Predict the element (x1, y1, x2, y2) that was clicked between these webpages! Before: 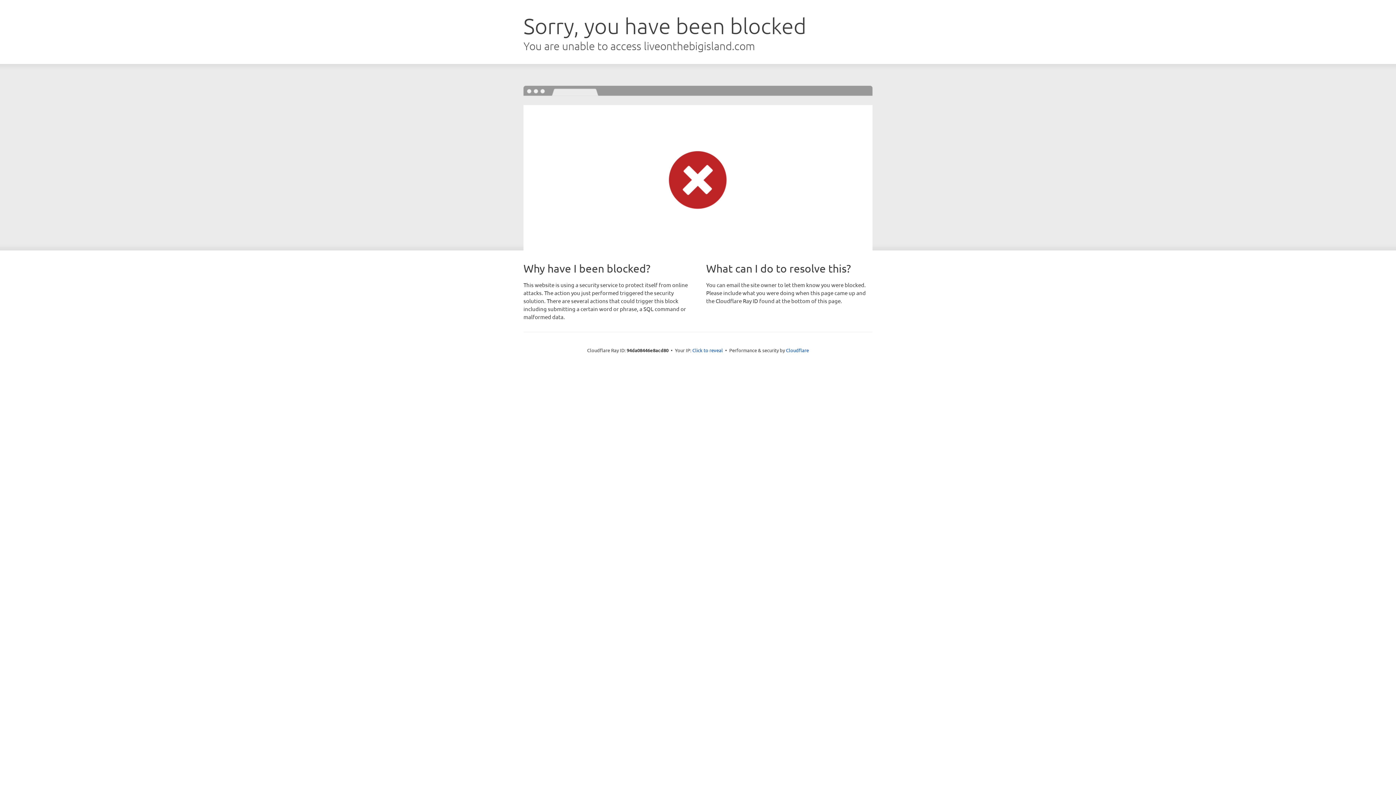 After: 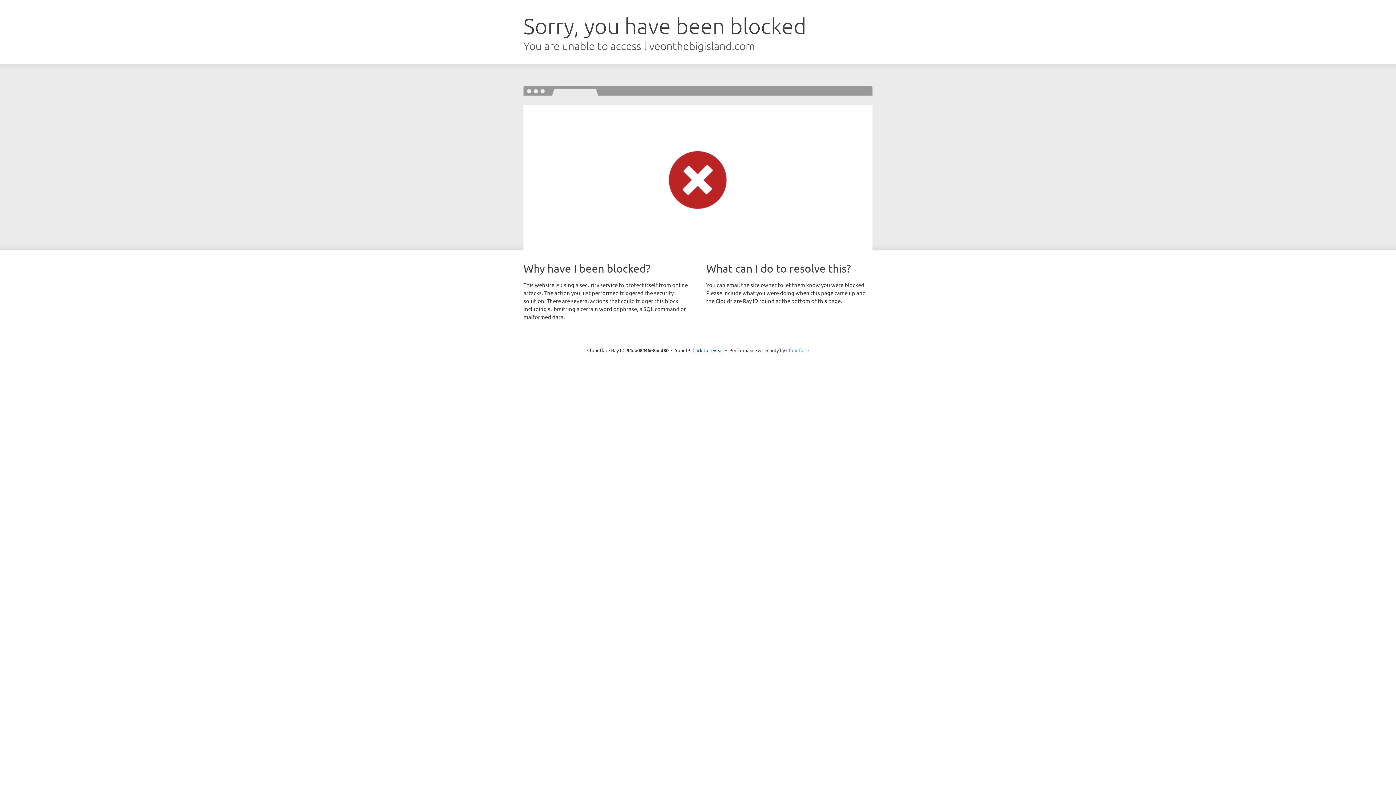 Action: label: Cloudflare bbox: (786, 347, 809, 353)